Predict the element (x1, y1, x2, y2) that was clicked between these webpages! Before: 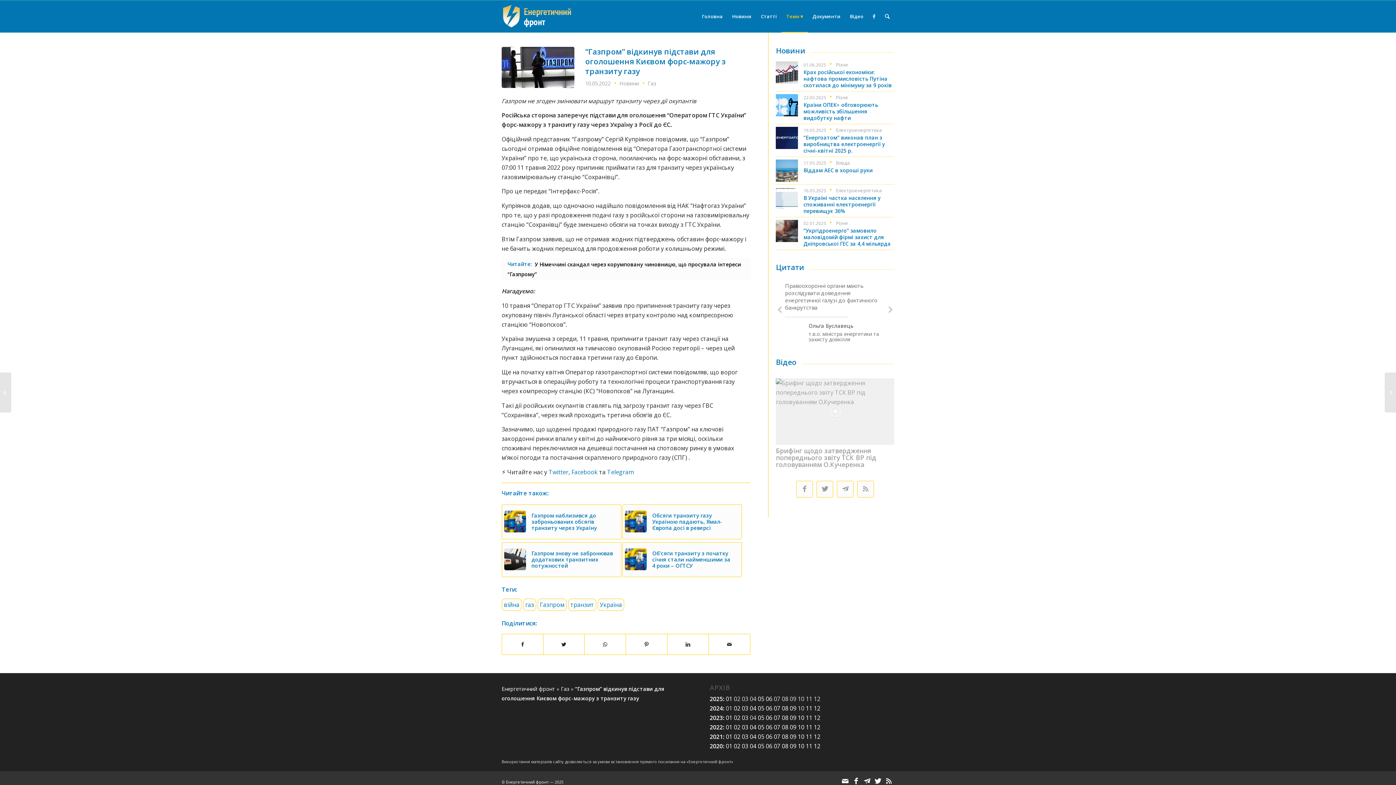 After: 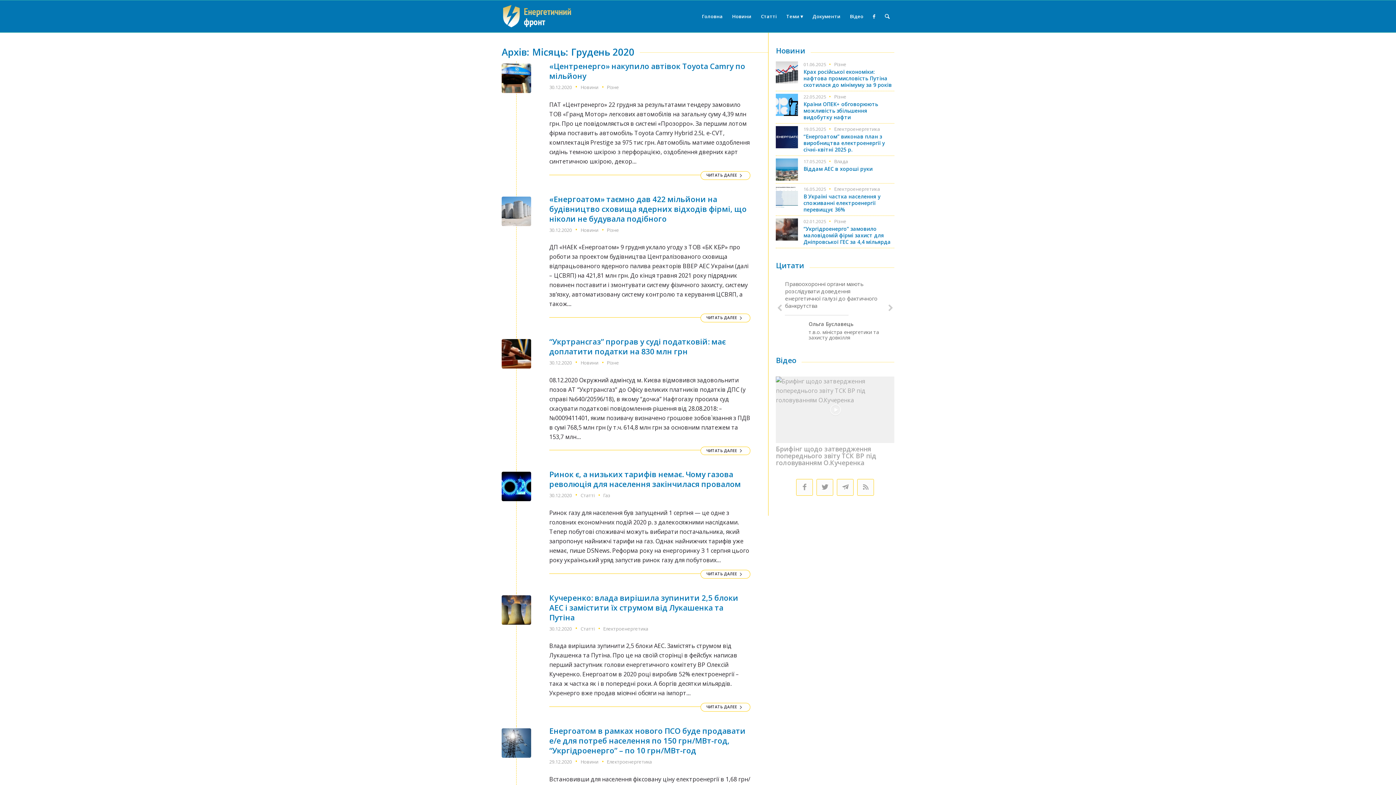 Action: bbox: (813, 742, 820, 750) label: 12